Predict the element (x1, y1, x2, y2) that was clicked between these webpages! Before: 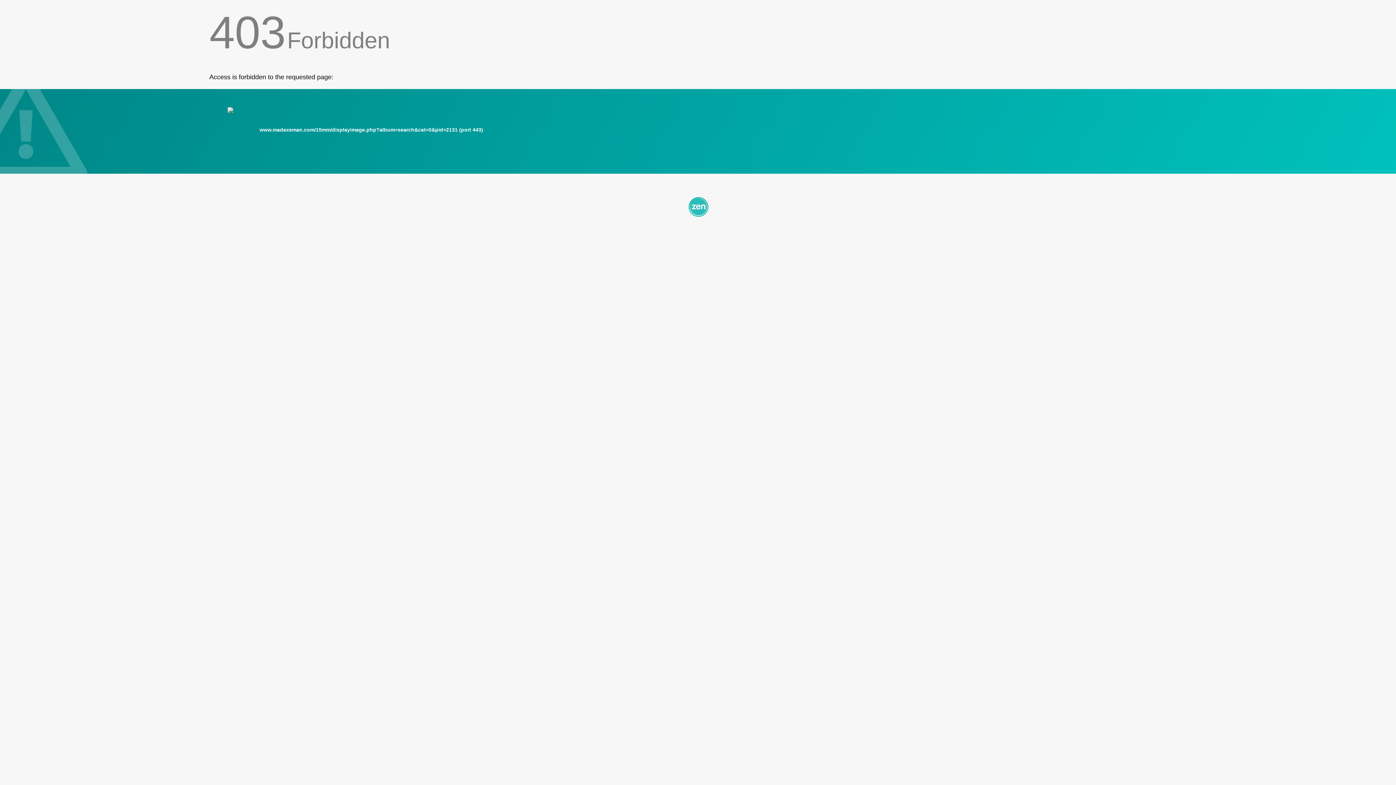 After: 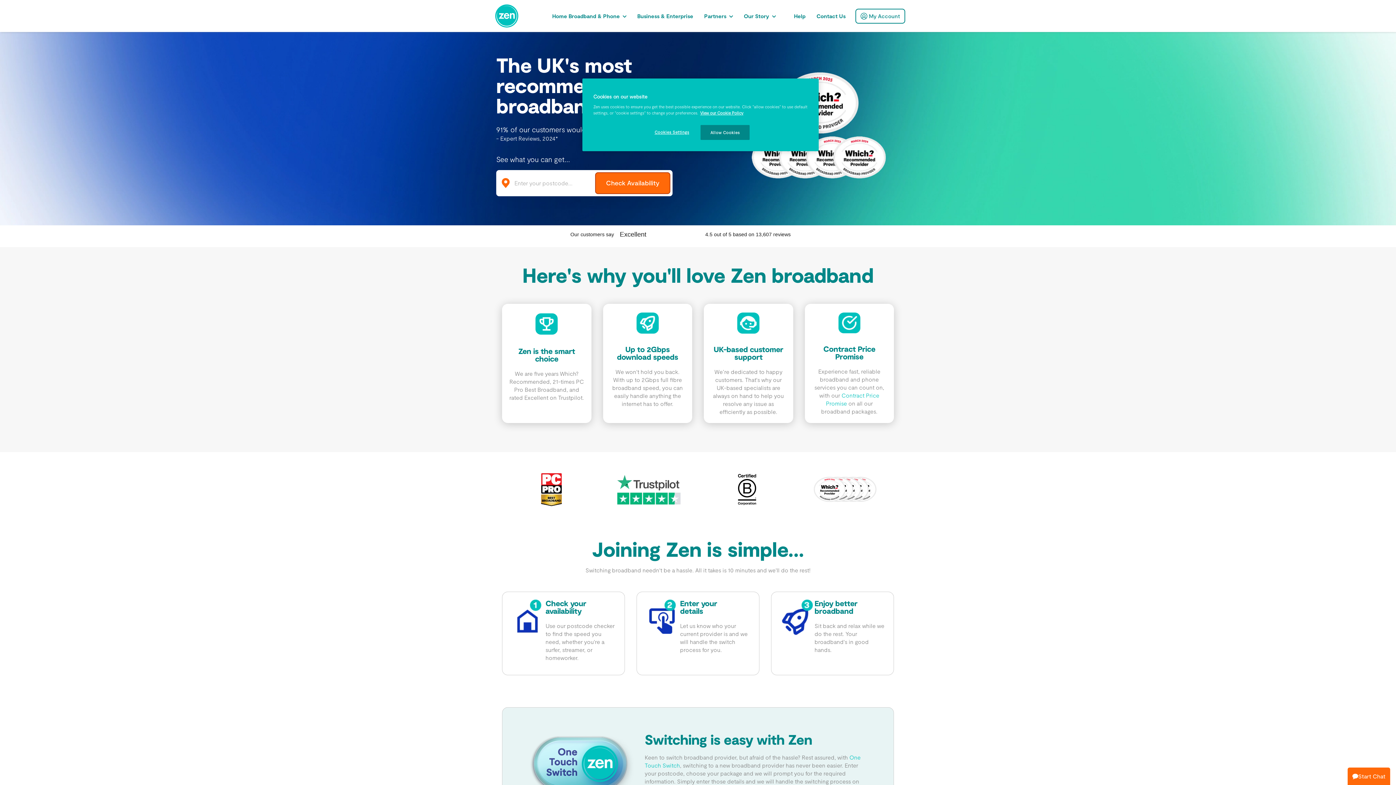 Action: bbox: (209, 195, 1186, 217)